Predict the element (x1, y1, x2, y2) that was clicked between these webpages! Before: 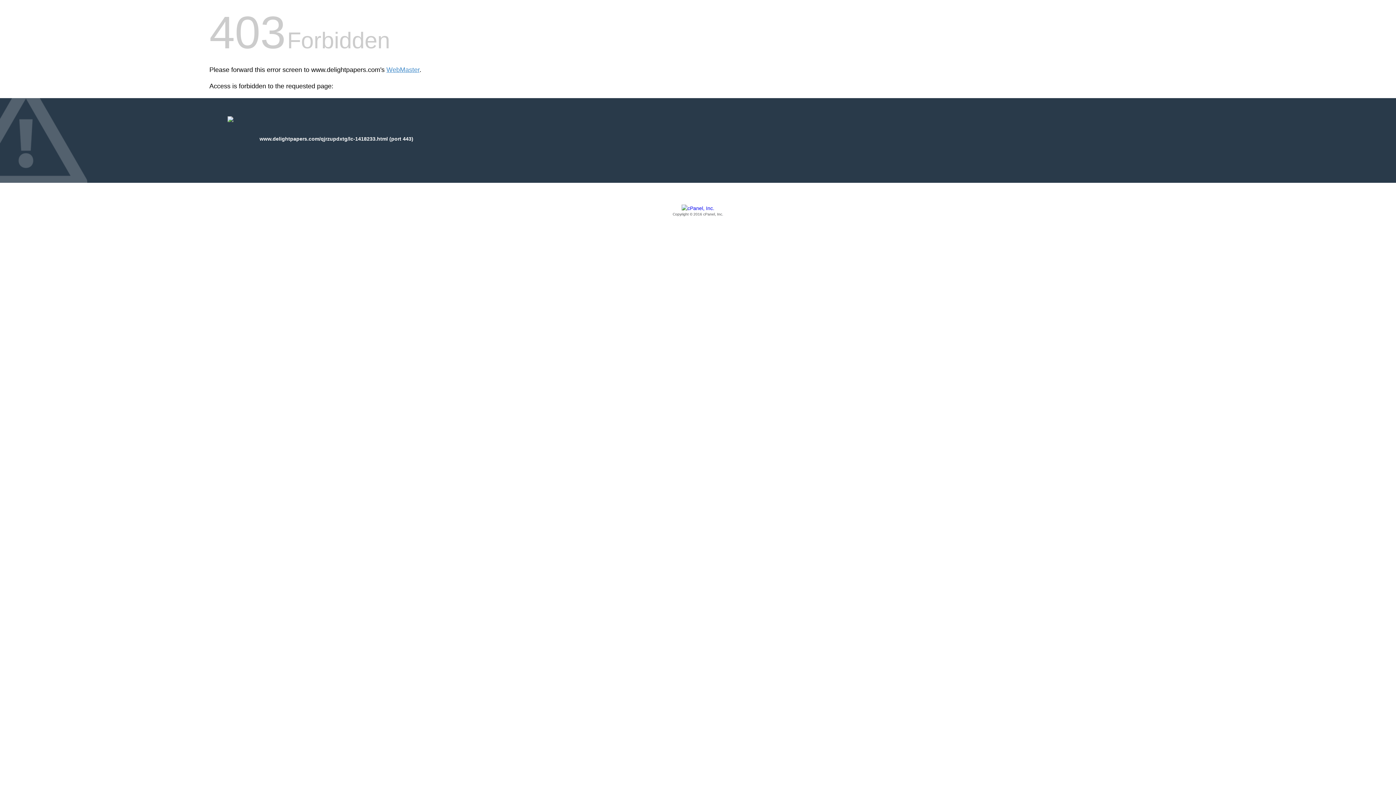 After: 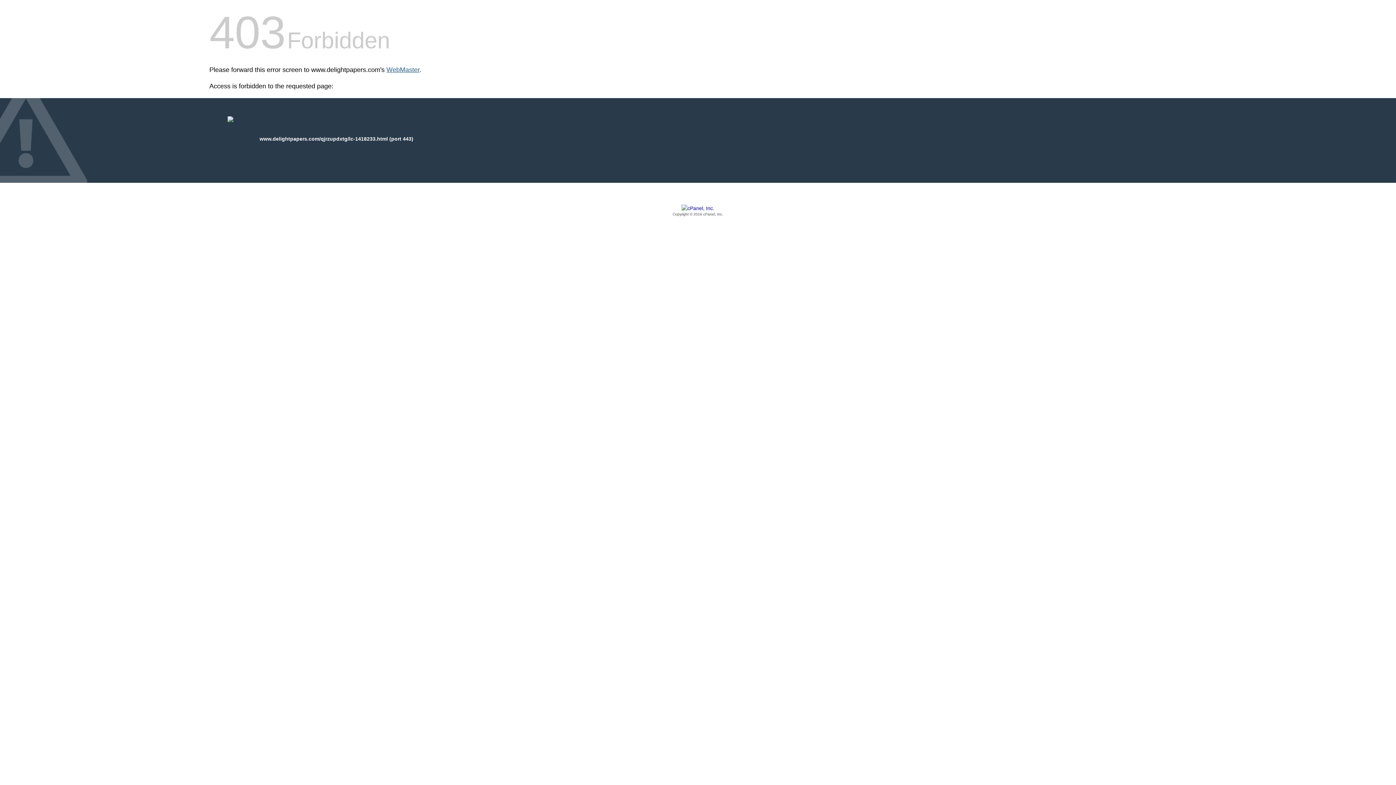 Action: label: WebMaster bbox: (386, 66, 419, 73)